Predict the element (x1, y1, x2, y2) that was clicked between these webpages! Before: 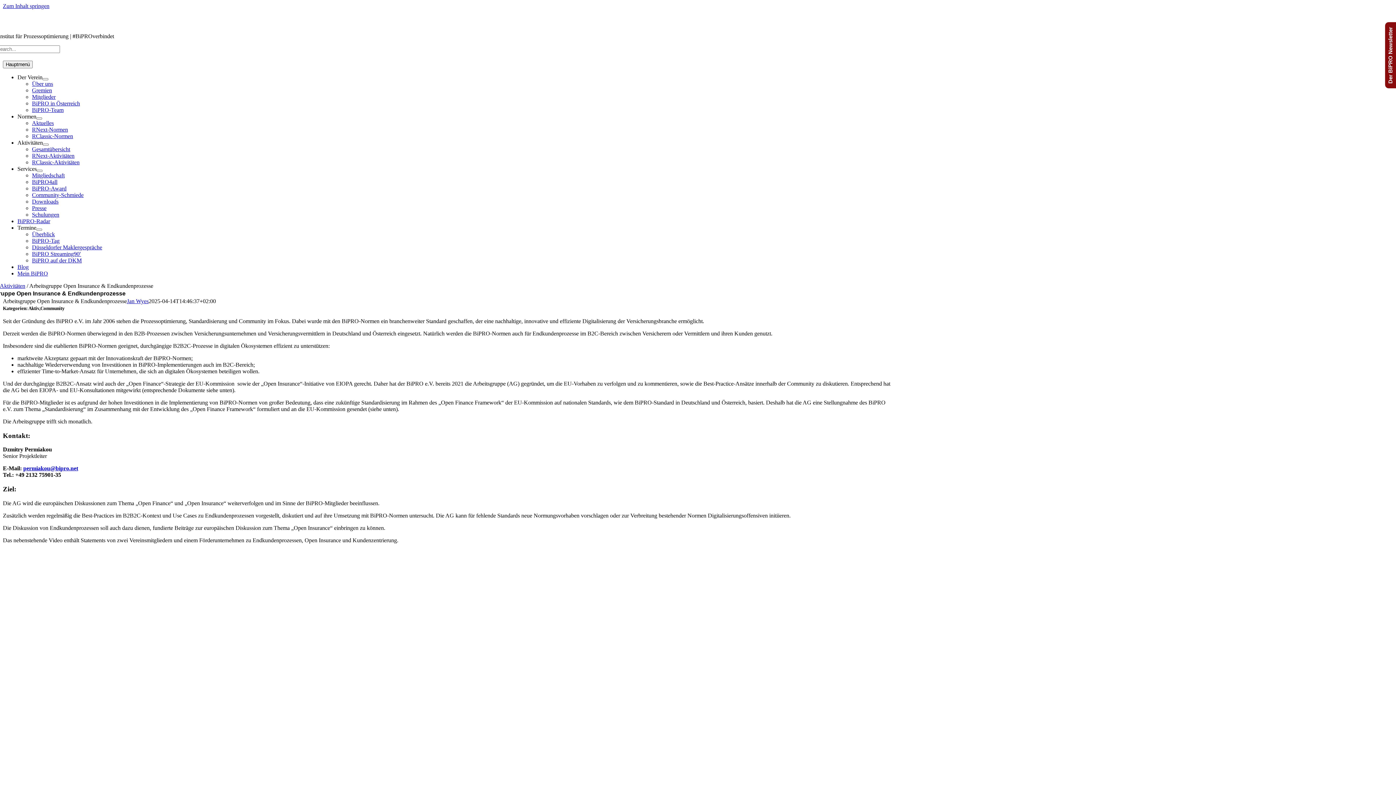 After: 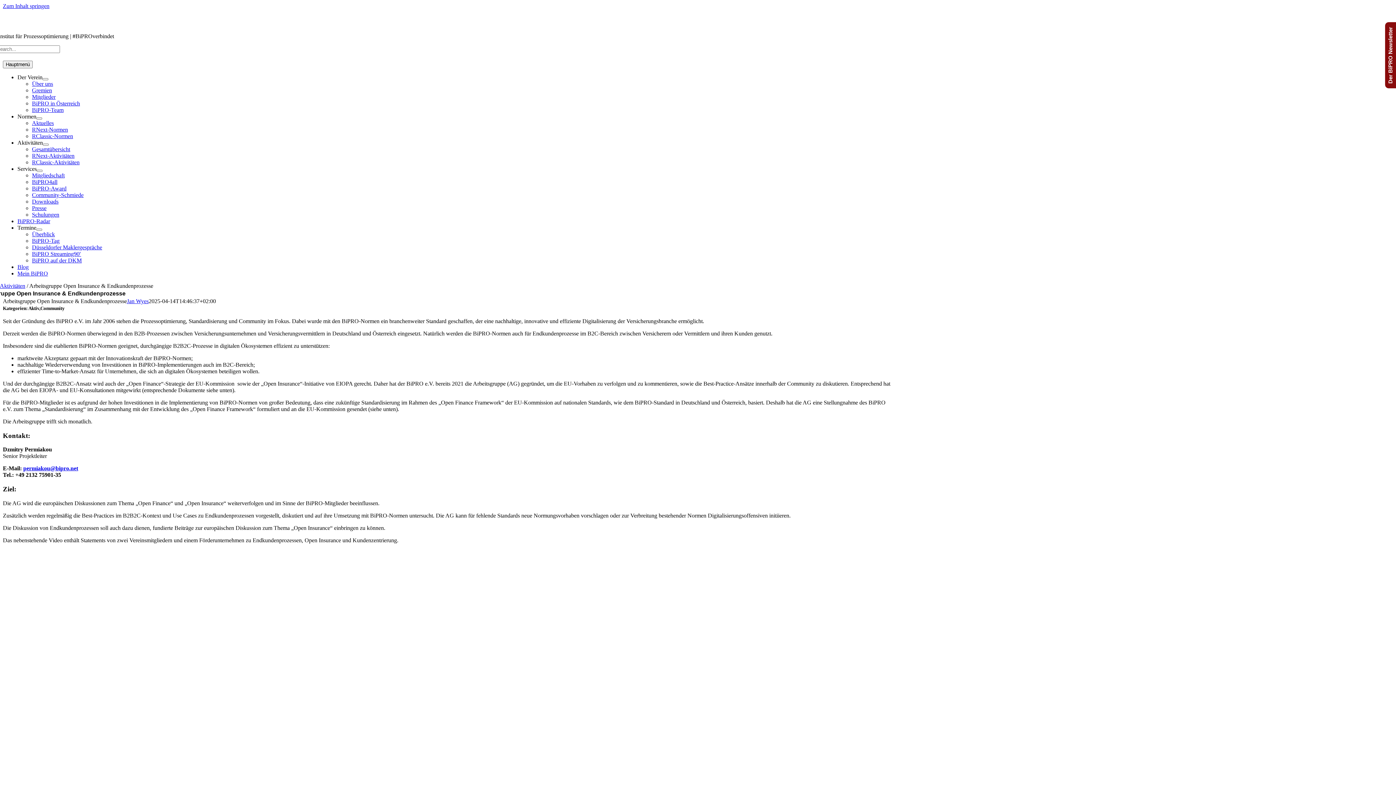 Action: label: permiakou@bipro.net bbox: (23, 465, 78, 471)